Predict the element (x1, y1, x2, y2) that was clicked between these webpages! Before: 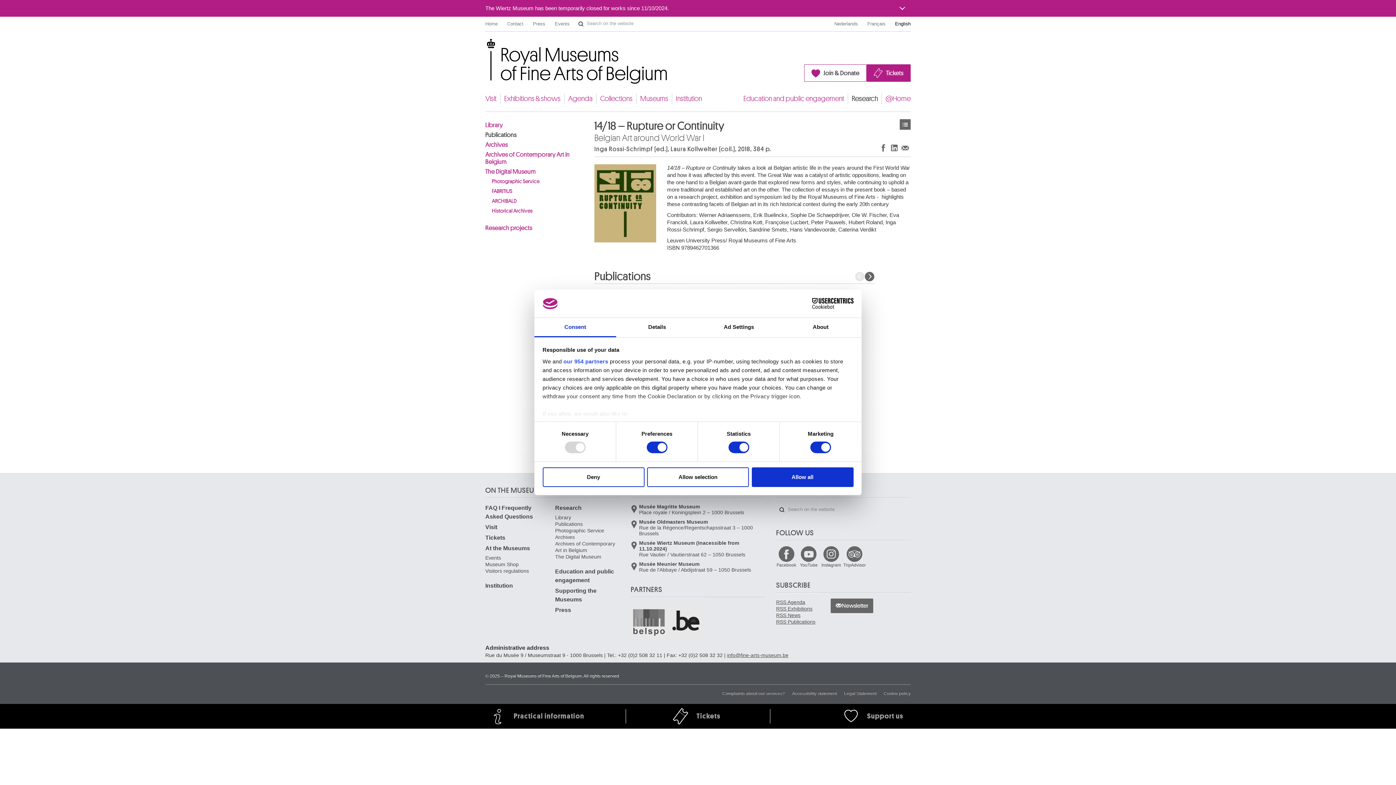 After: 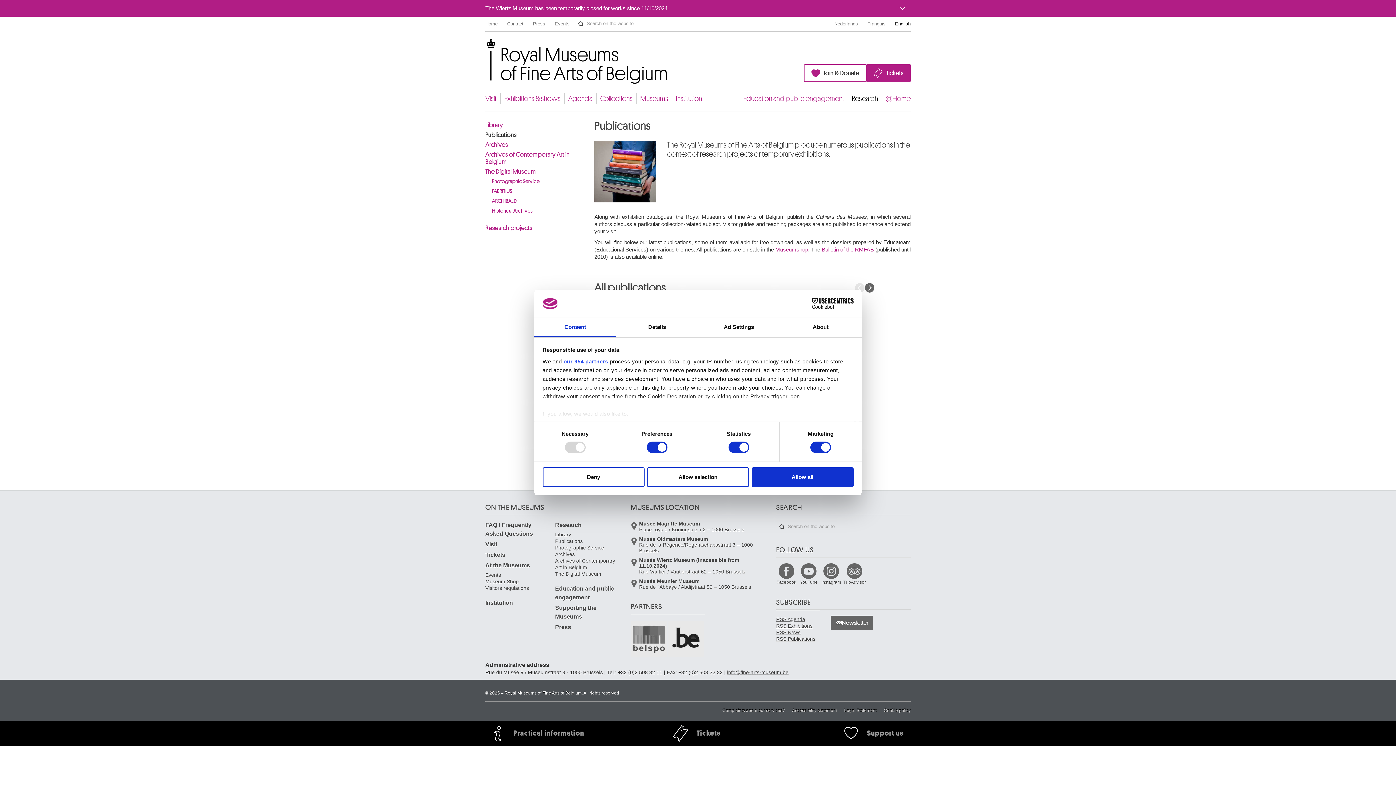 Action: bbox: (481, 129, 583, 140) label: Publications